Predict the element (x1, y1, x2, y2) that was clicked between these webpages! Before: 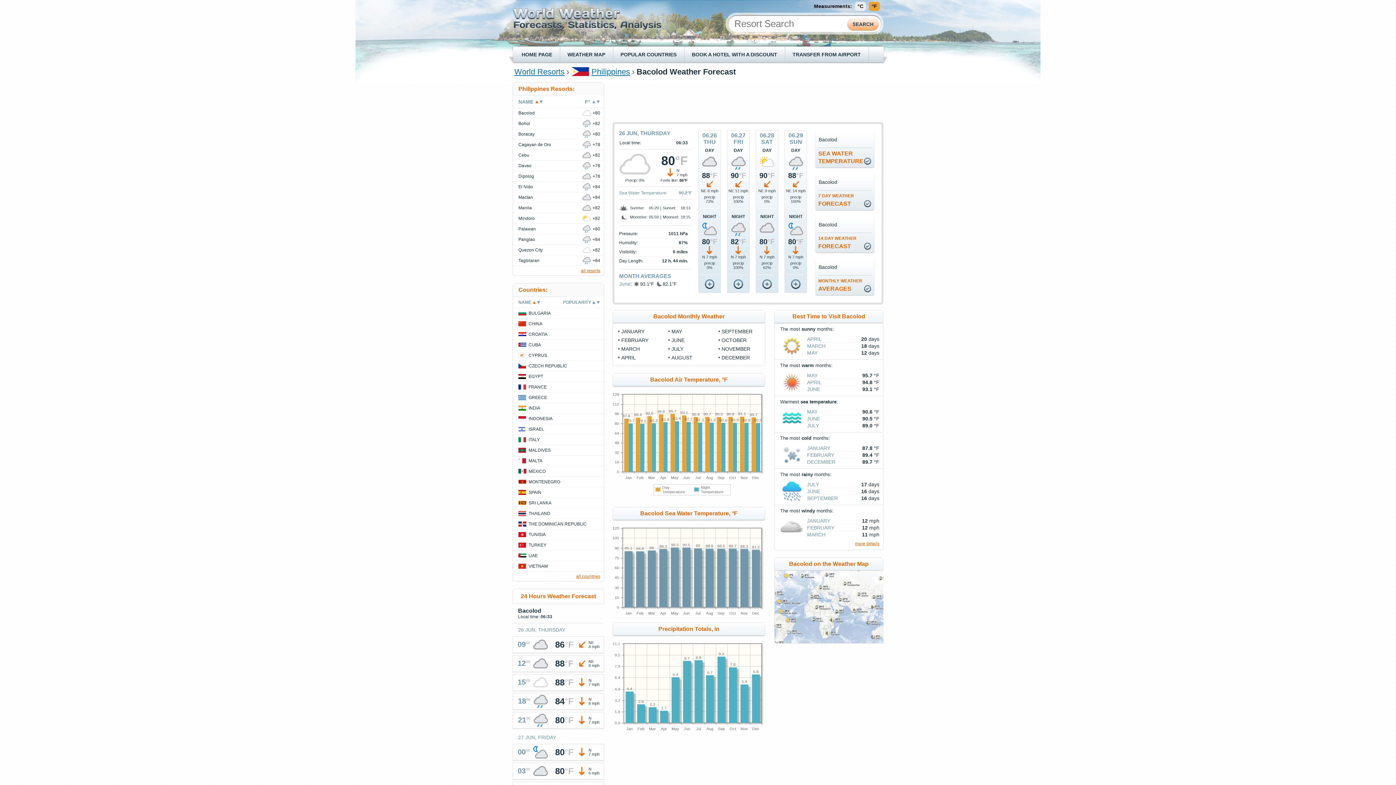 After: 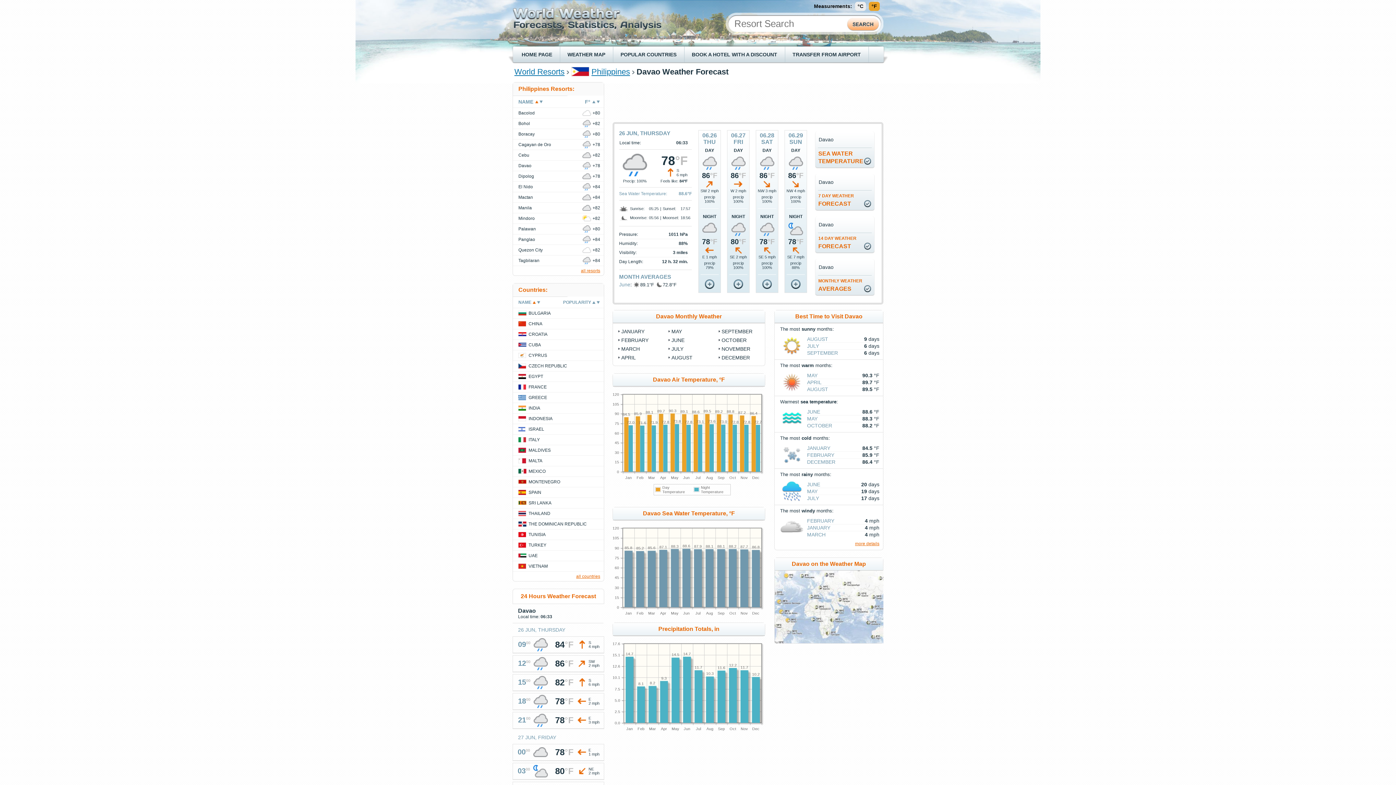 Action: label: Davao bbox: (518, 163, 531, 168)